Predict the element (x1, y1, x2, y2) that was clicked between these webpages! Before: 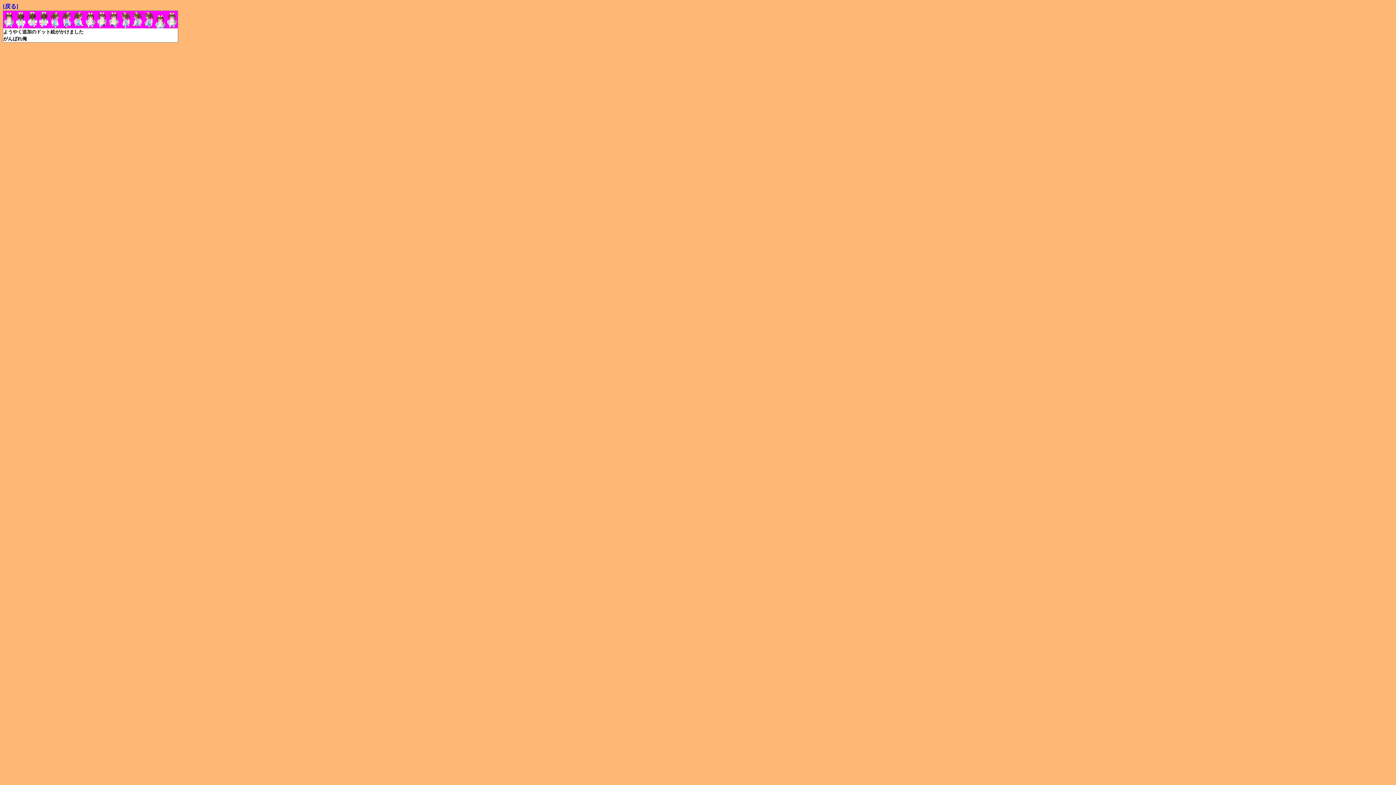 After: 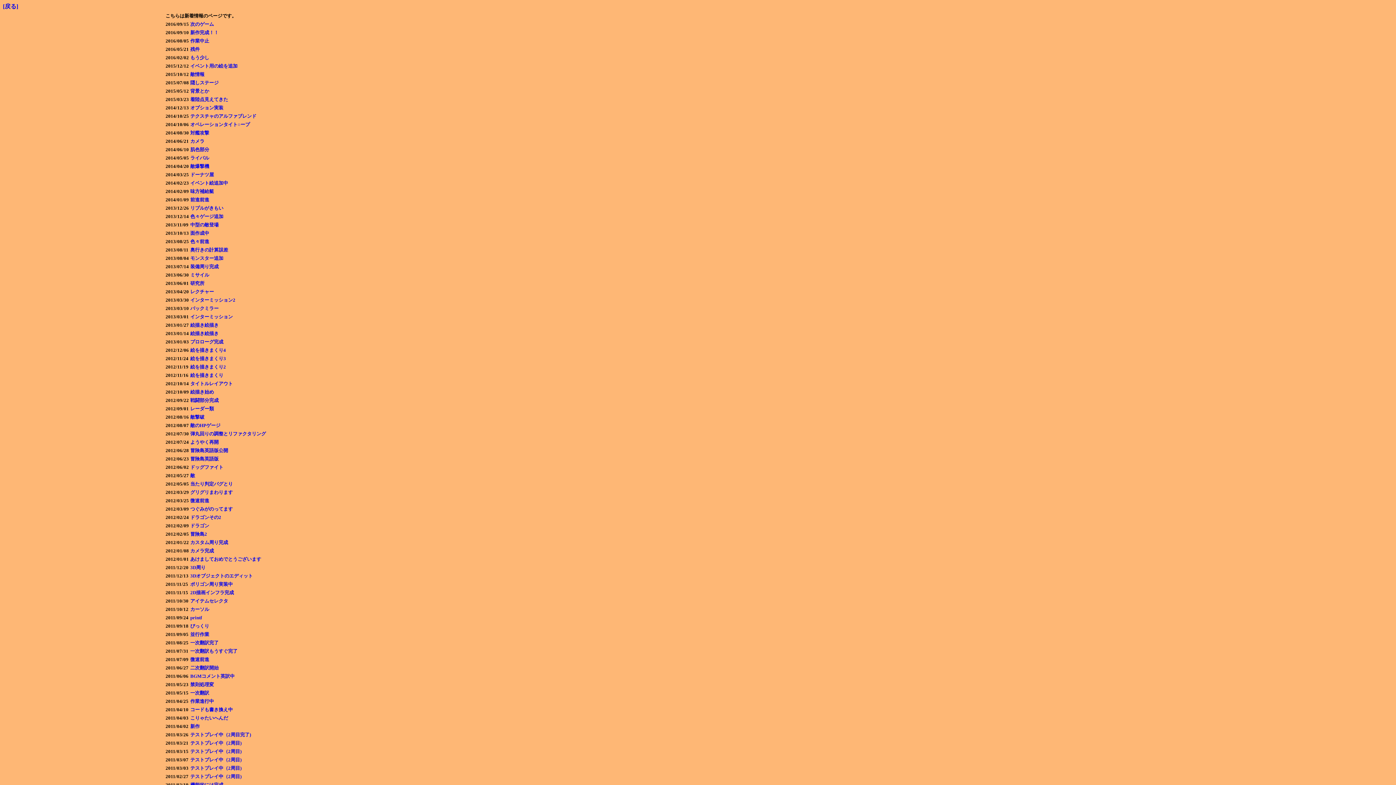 Action: bbox: (2, 3, 18, 9) label: [戻る]